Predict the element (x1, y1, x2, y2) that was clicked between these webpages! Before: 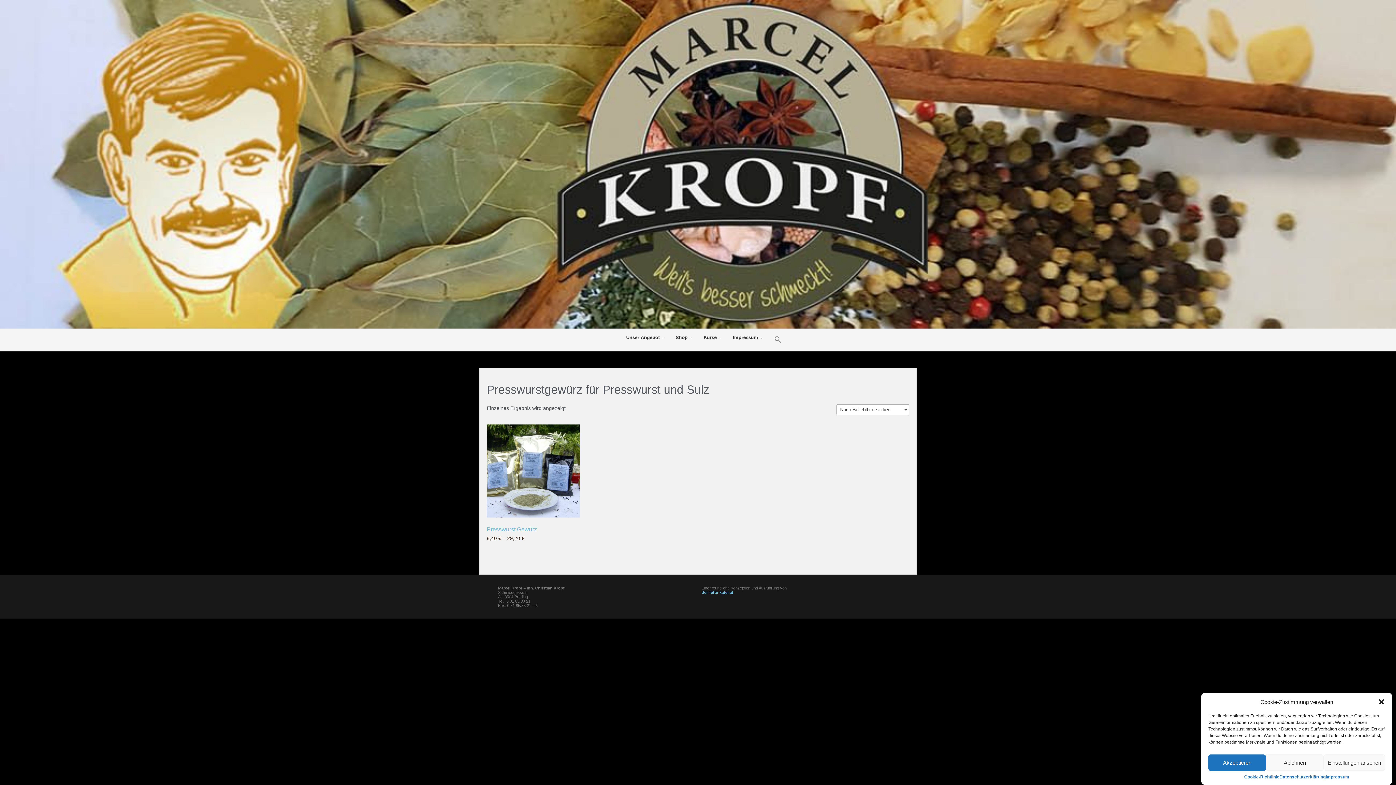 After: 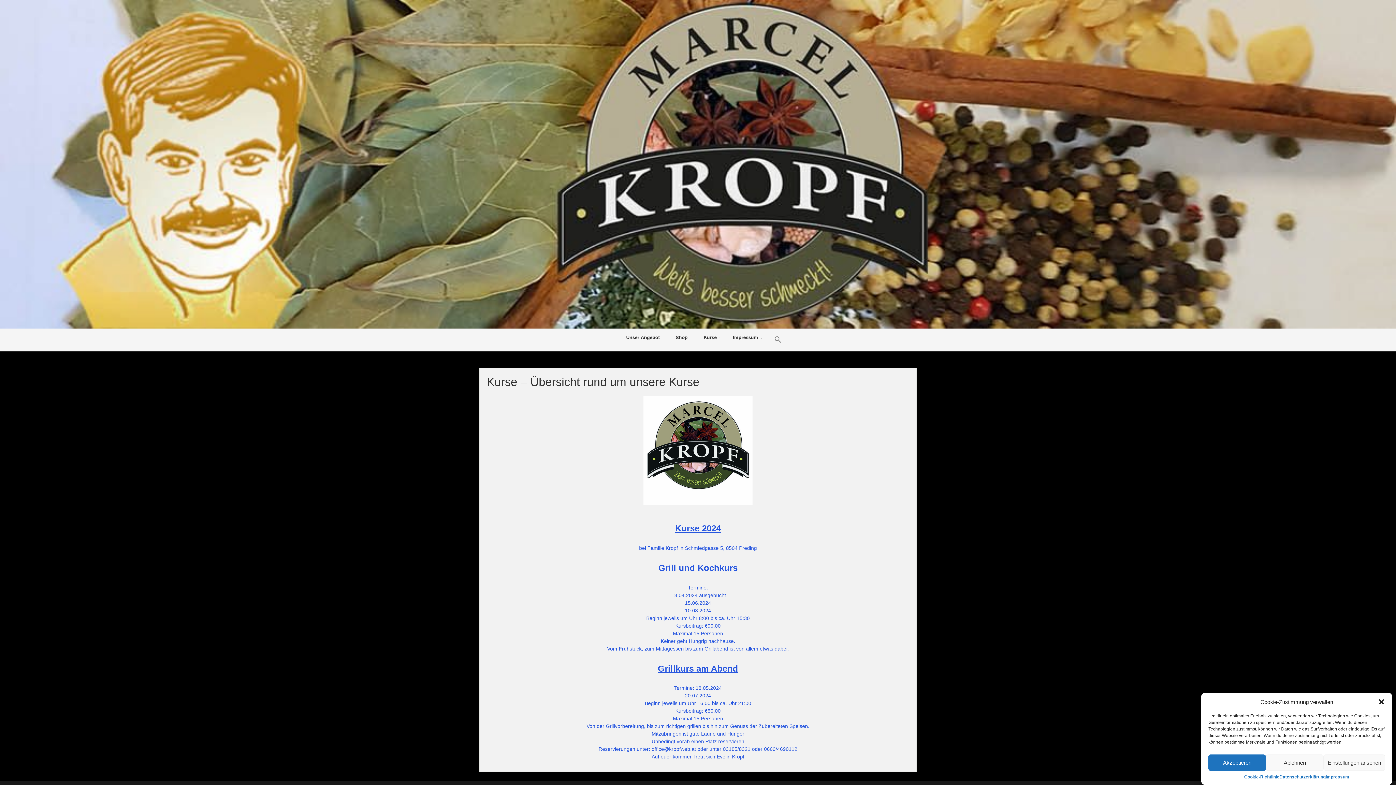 Action: bbox: (698, 330, 724, 345) label: Kurse